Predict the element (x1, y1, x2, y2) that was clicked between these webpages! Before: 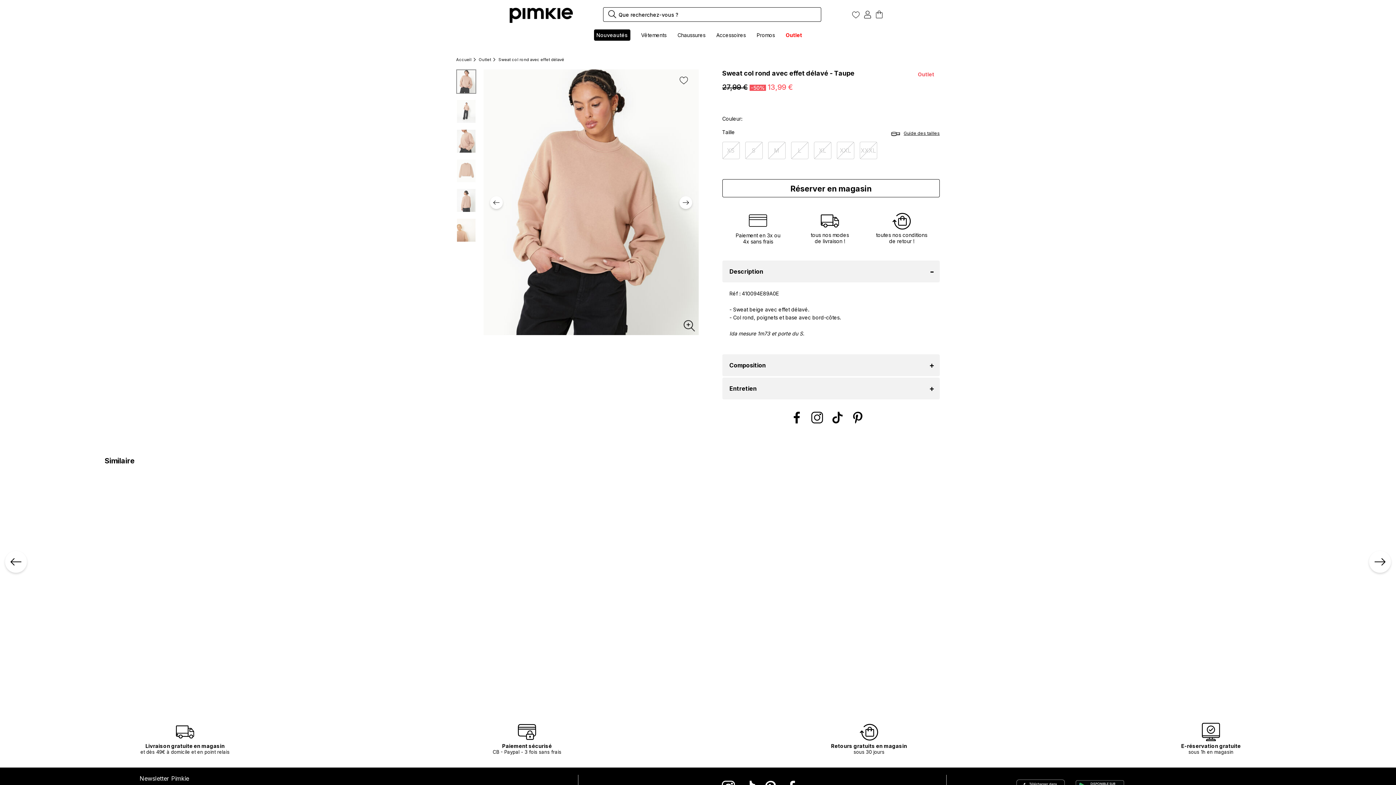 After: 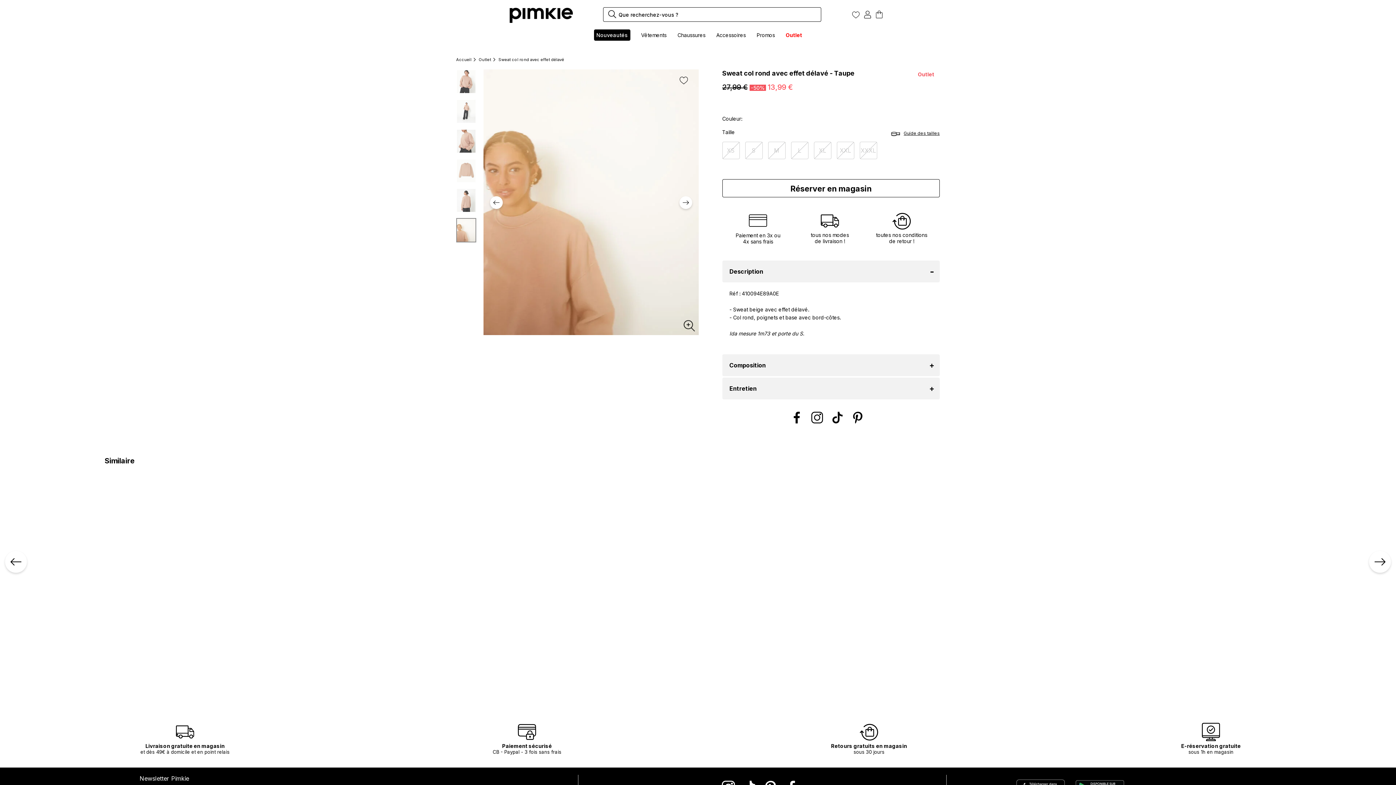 Action: label: Previous slide bbox: (490, 196, 502, 209)